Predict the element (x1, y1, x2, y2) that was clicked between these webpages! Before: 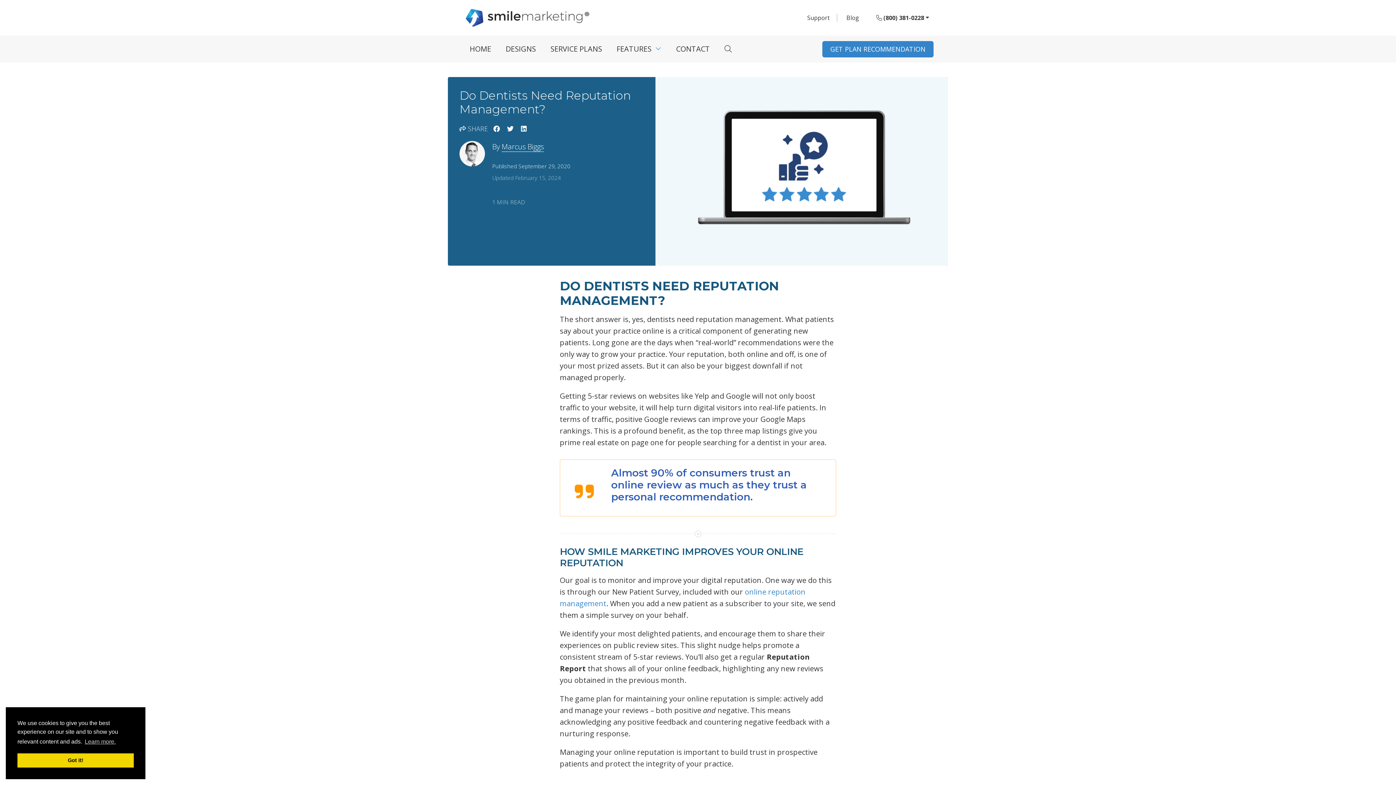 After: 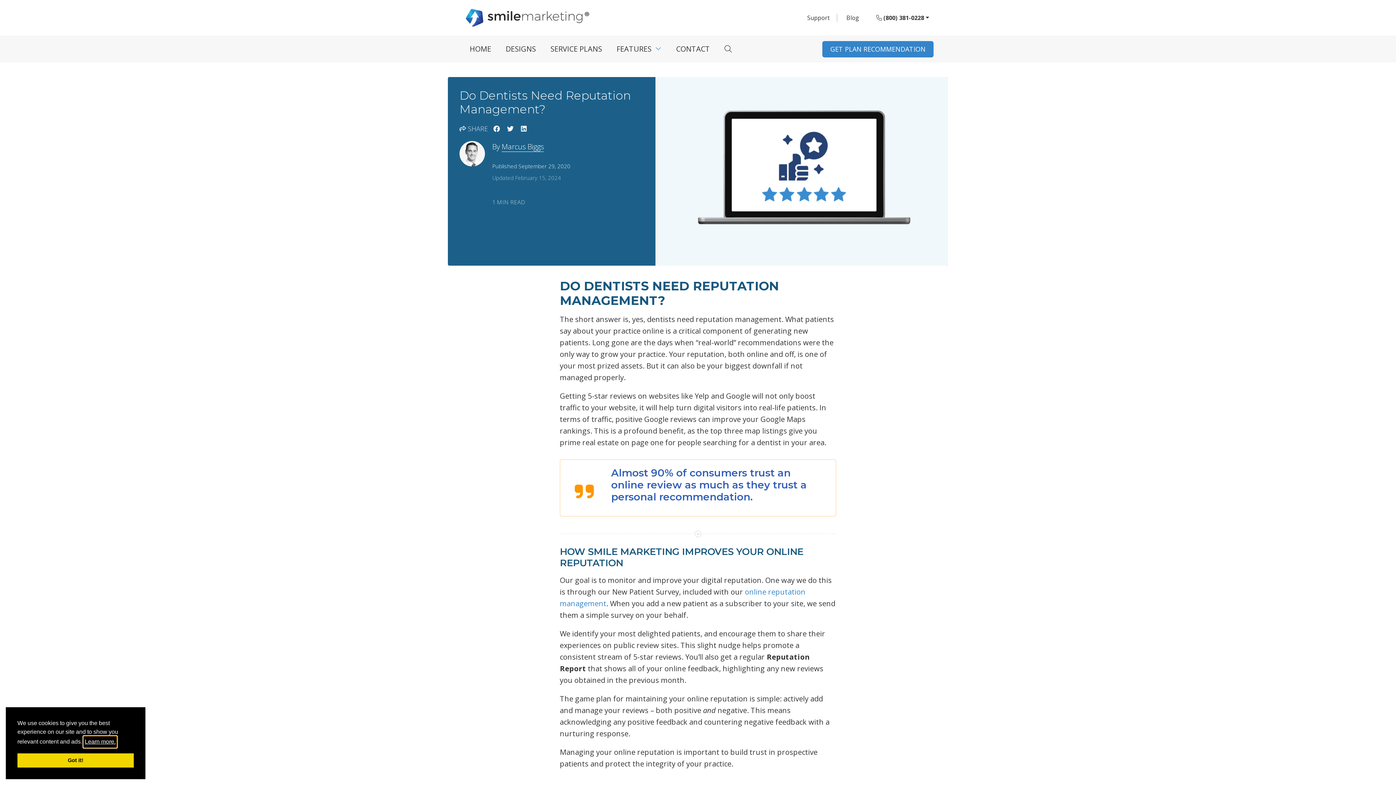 Action: bbox: (83, 736, 116, 747) label: learn more about cookies